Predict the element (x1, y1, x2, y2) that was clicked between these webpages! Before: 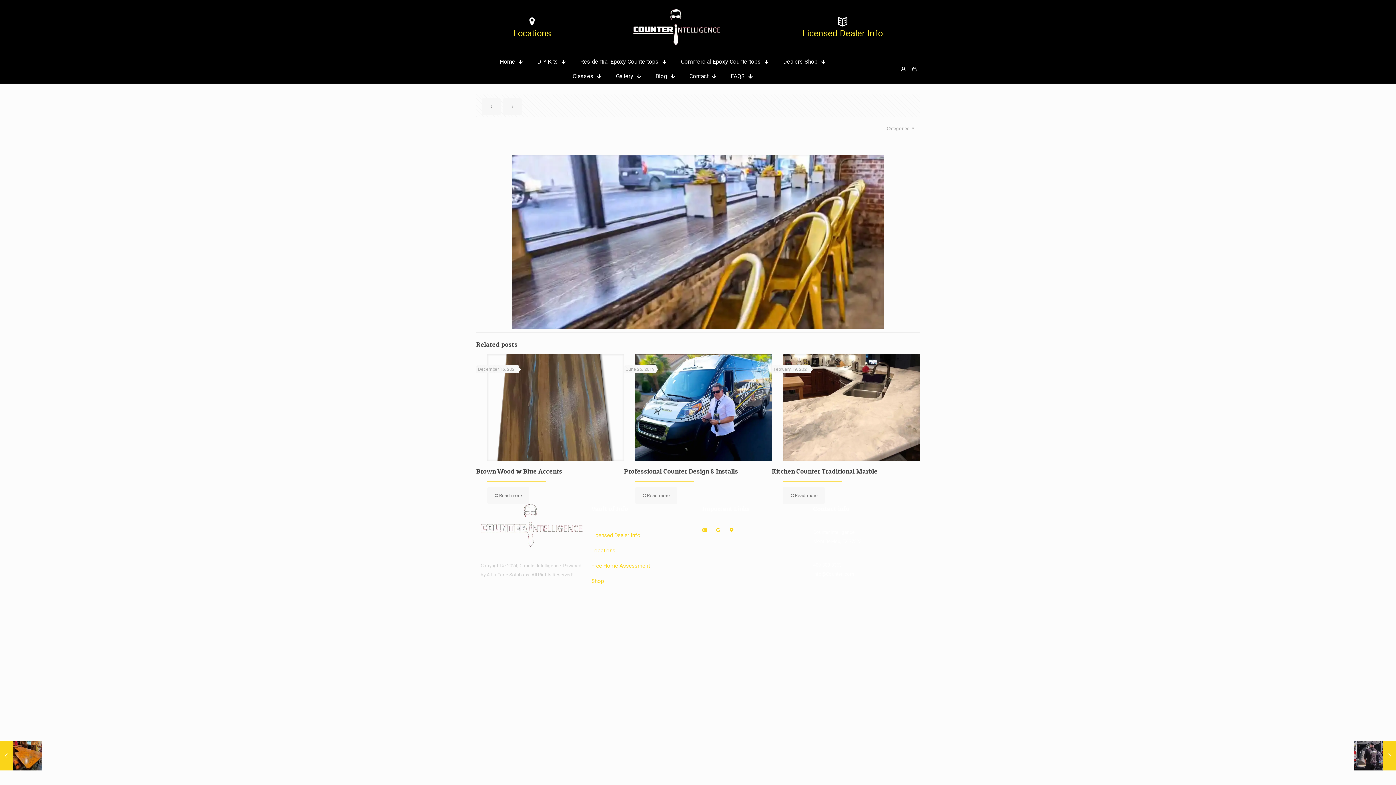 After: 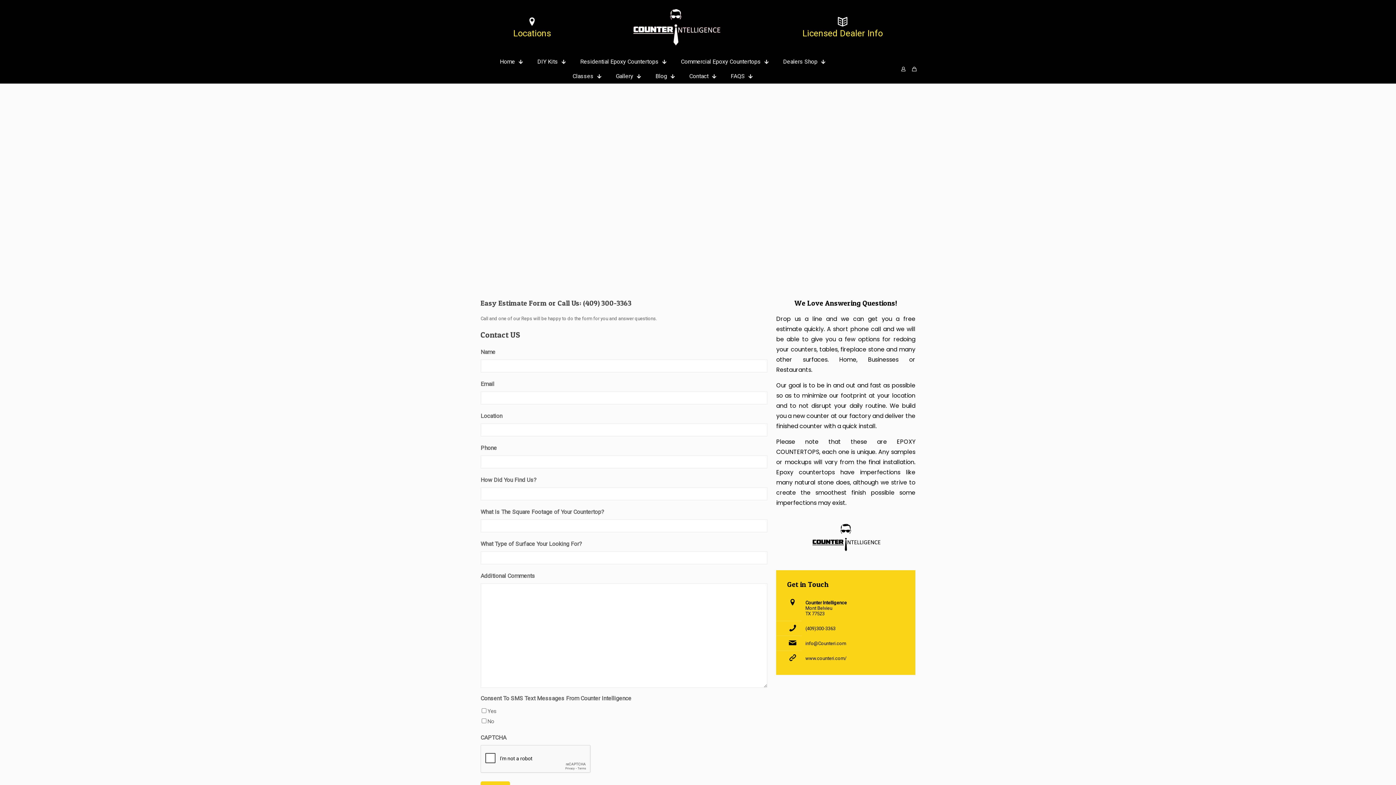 Action: bbox: (813, 571, 854, 577) label: info@Counteri.com